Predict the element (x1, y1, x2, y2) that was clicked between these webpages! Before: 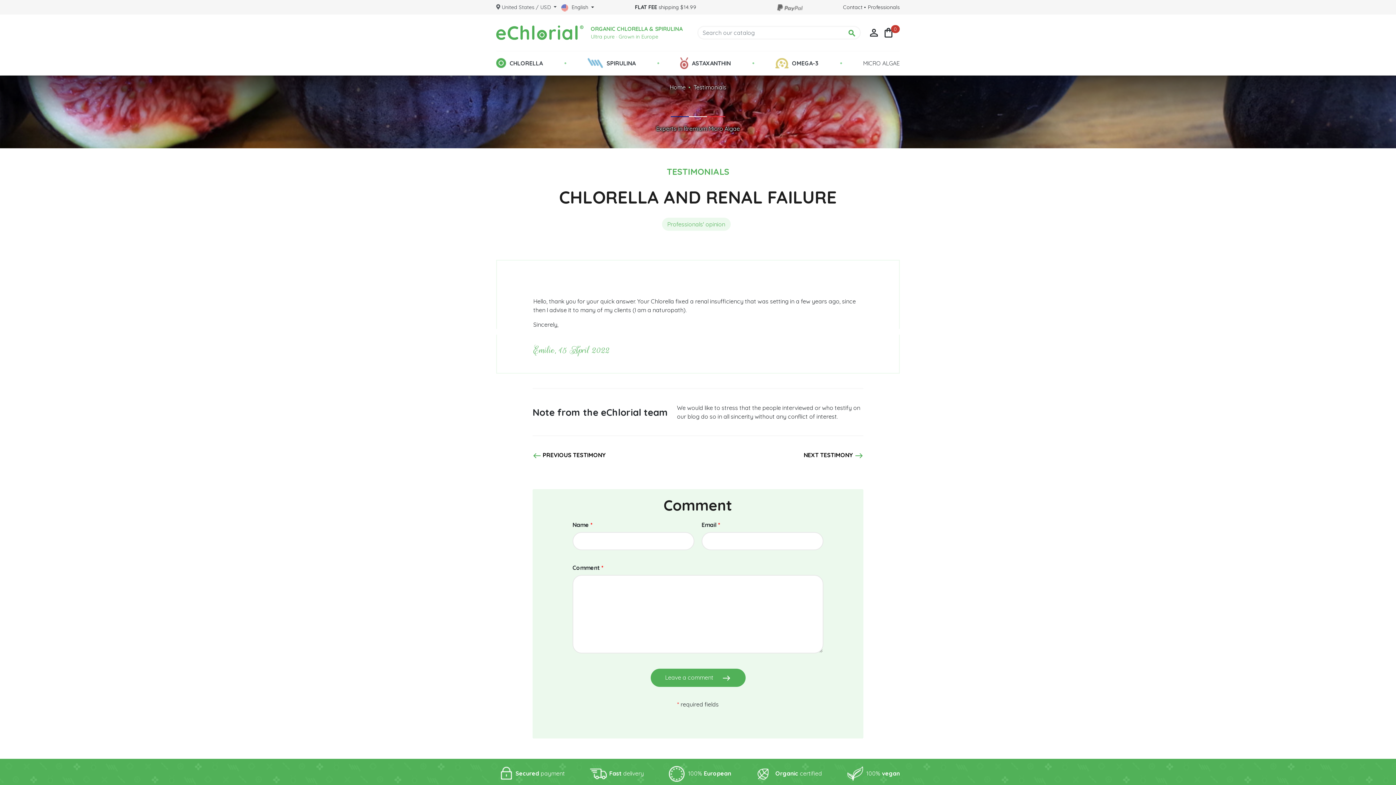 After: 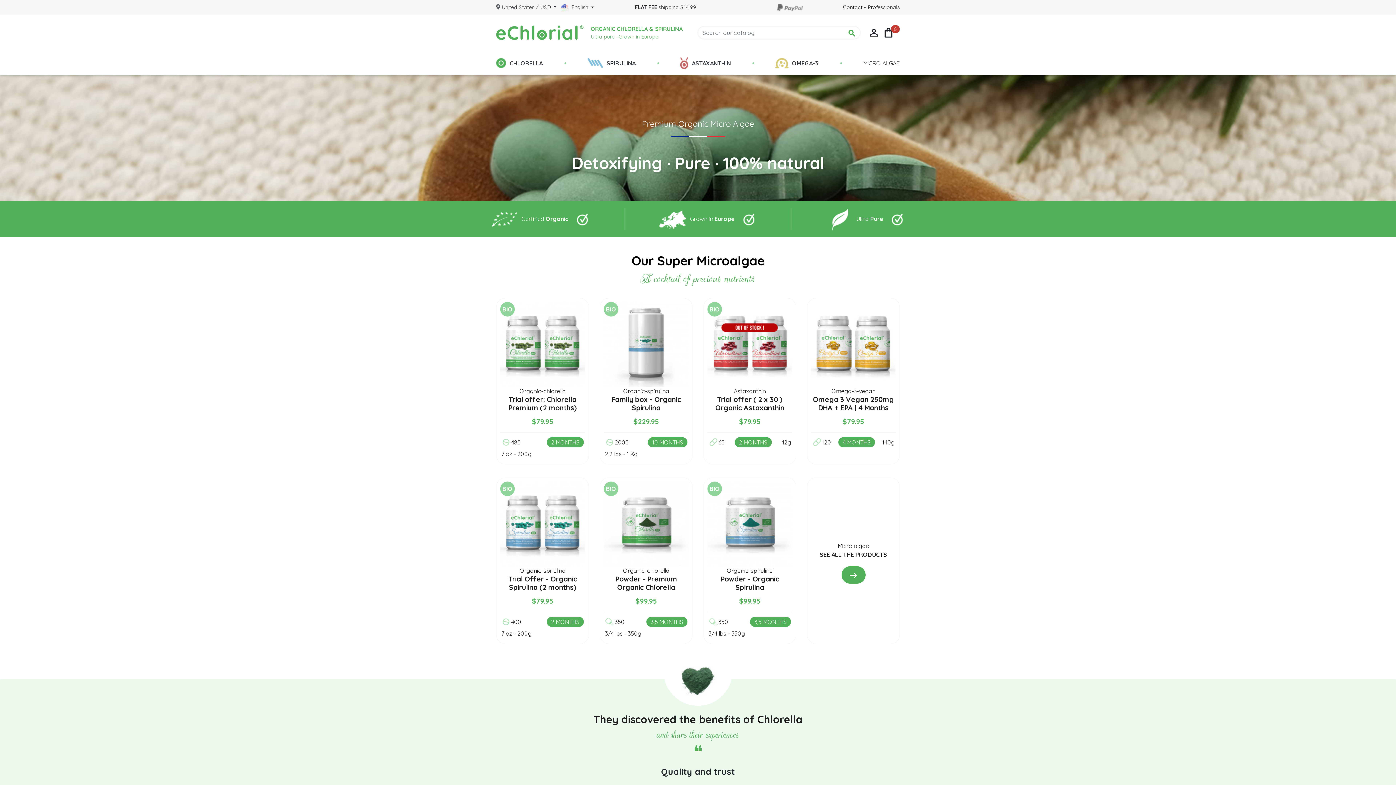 Action: bbox: (669, 83, 685, 90) label: Home